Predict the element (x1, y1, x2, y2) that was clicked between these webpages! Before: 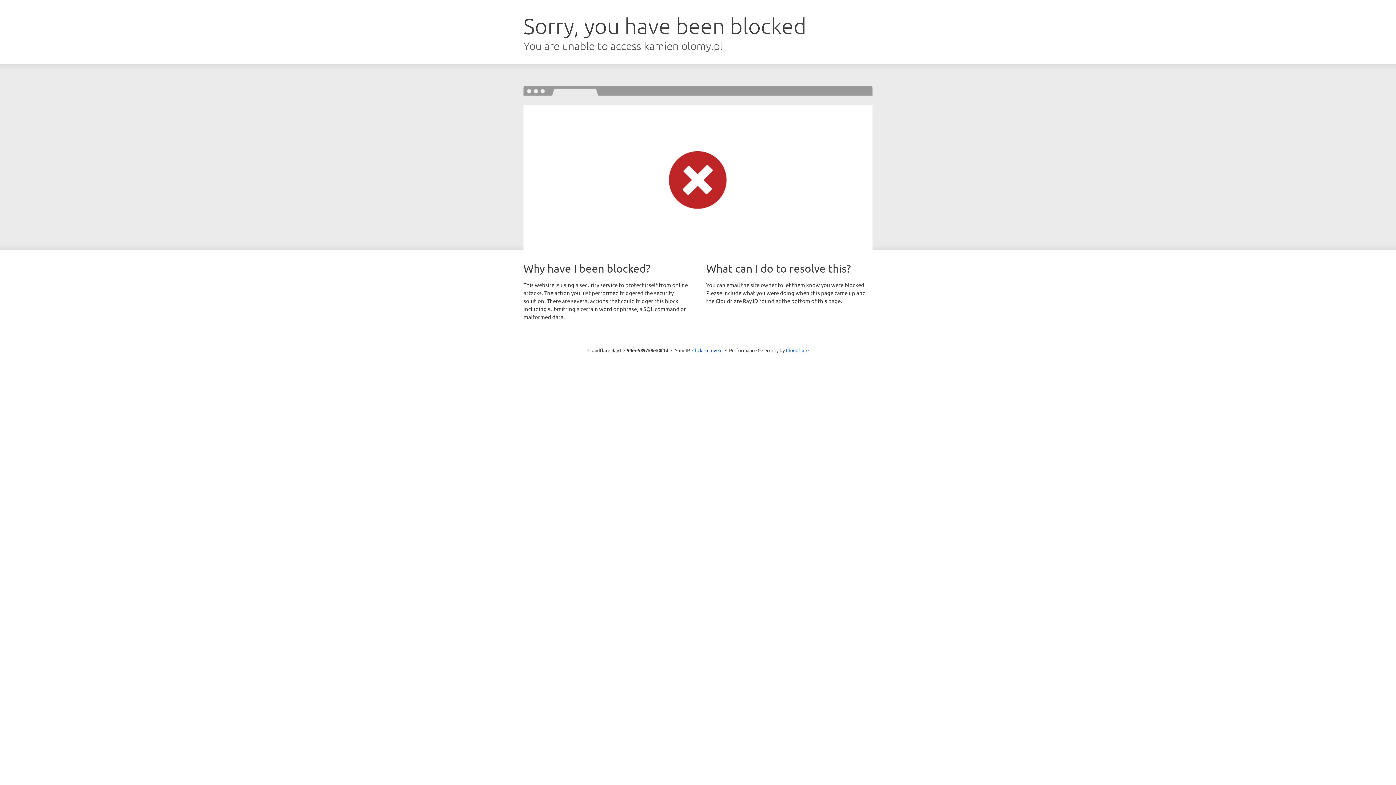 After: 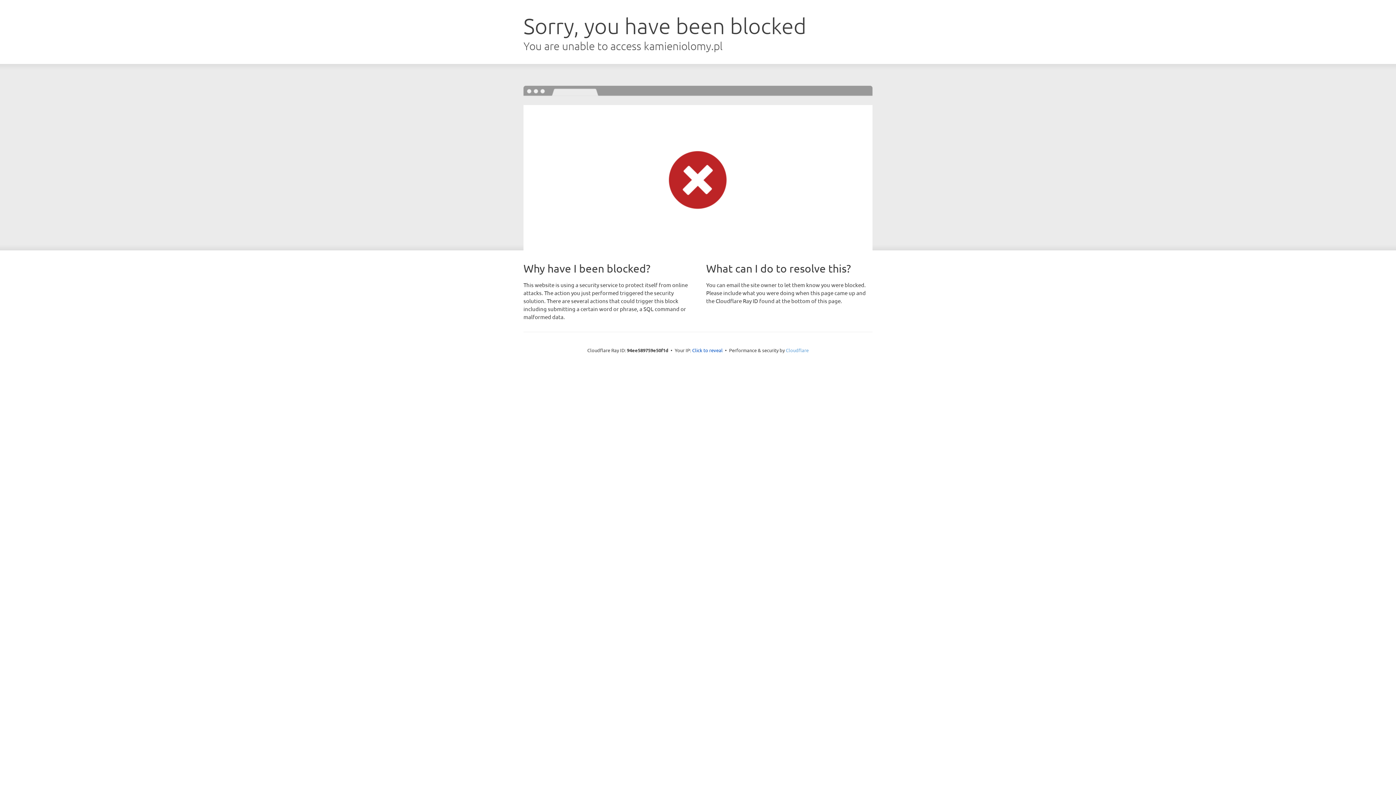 Action: label: Cloudflare bbox: (786, 347, 808, 353)